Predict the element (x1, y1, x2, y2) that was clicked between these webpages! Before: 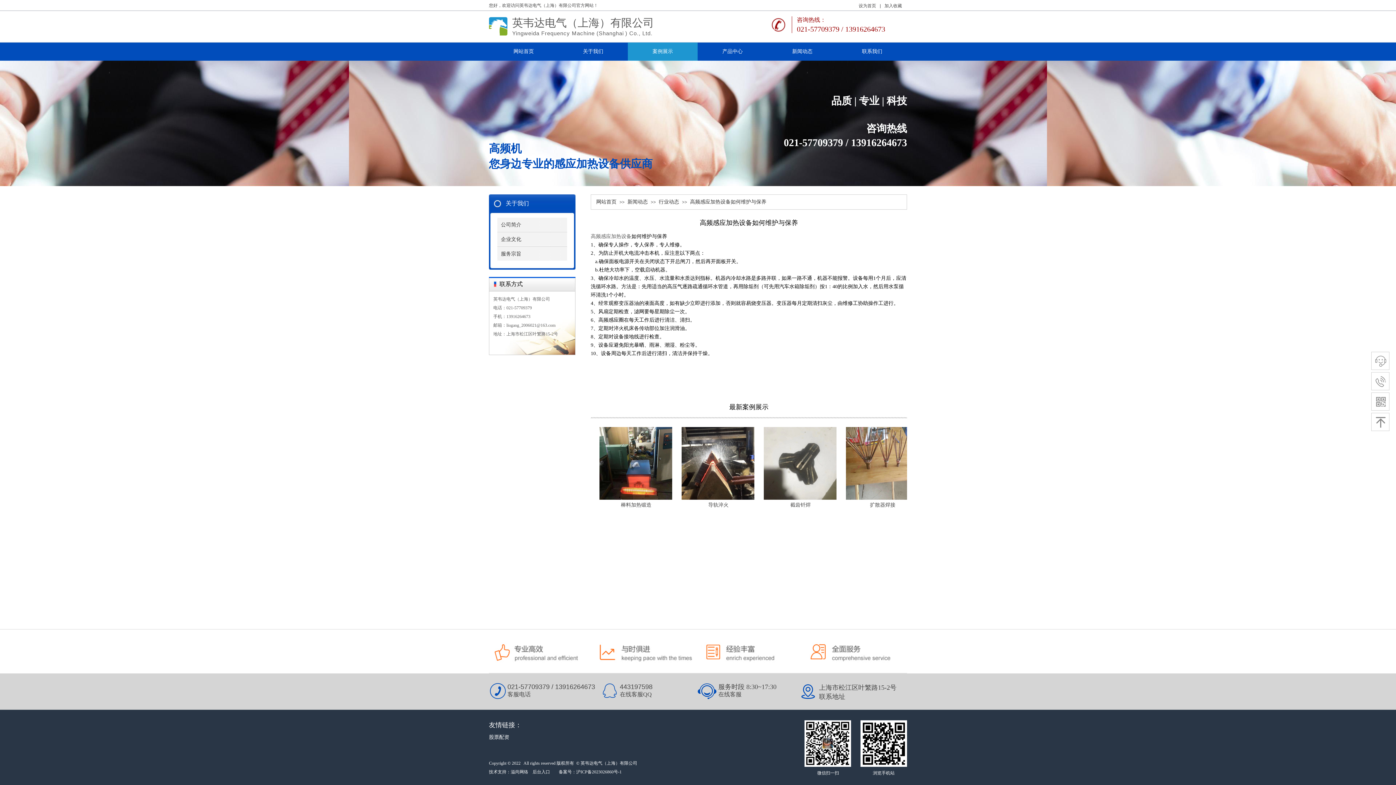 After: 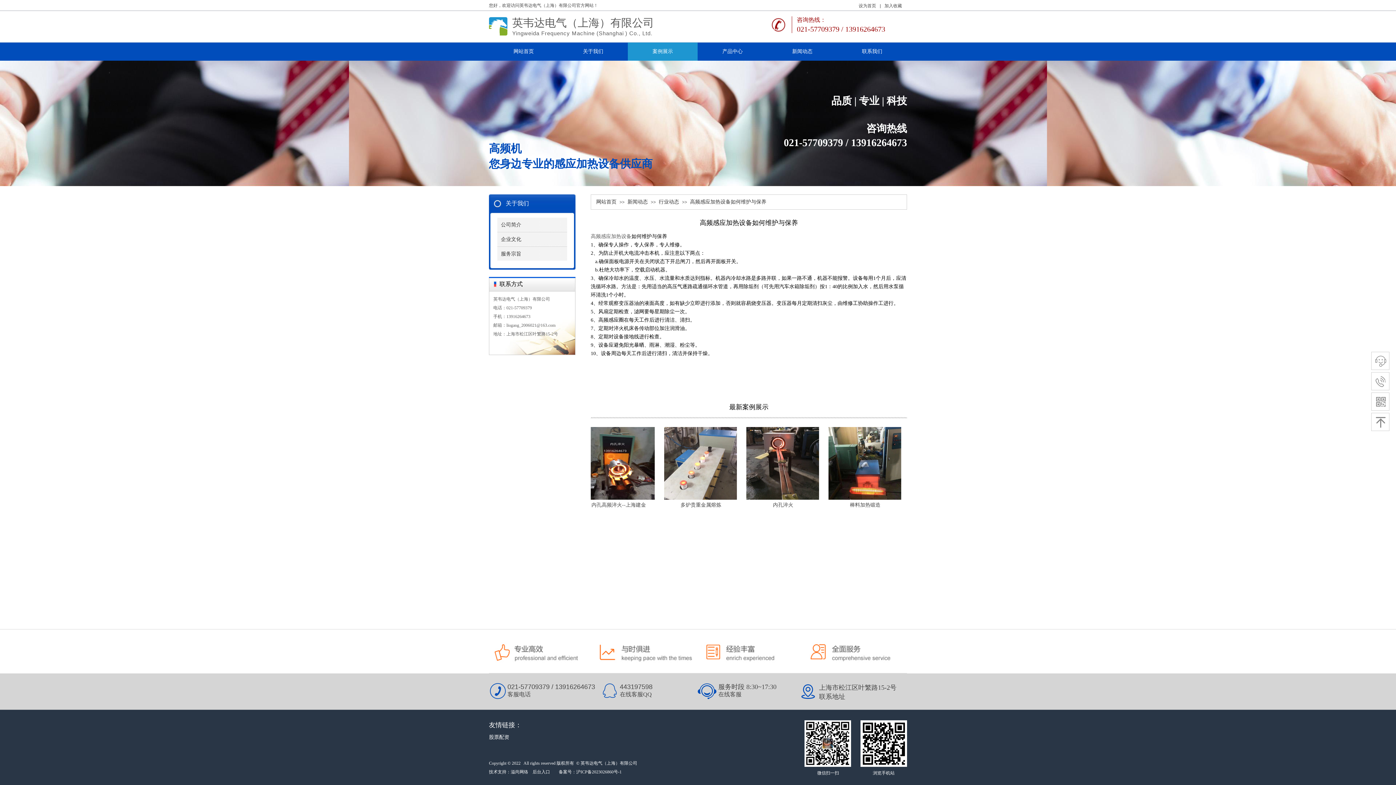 Action: bbox: (858, 3, 876, 8) label: 设为首页